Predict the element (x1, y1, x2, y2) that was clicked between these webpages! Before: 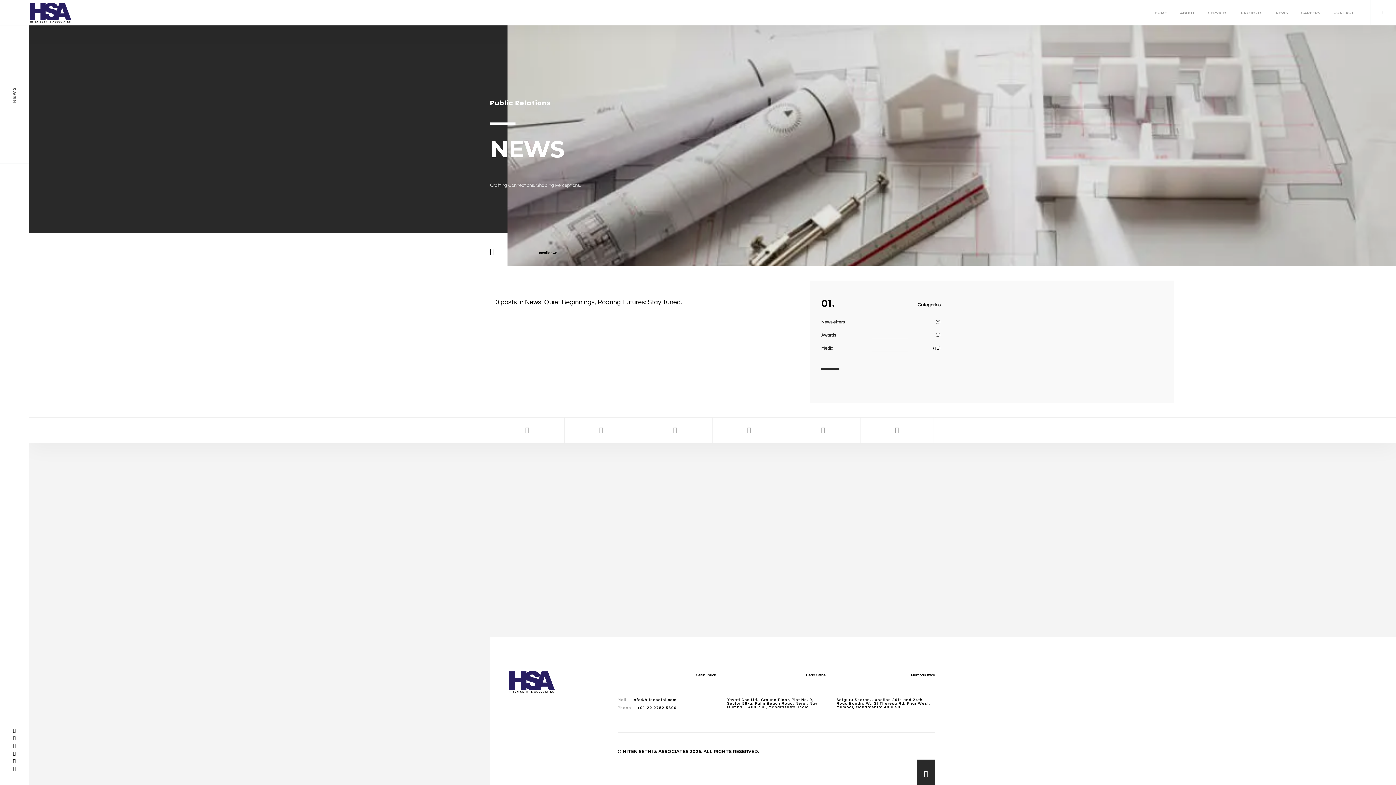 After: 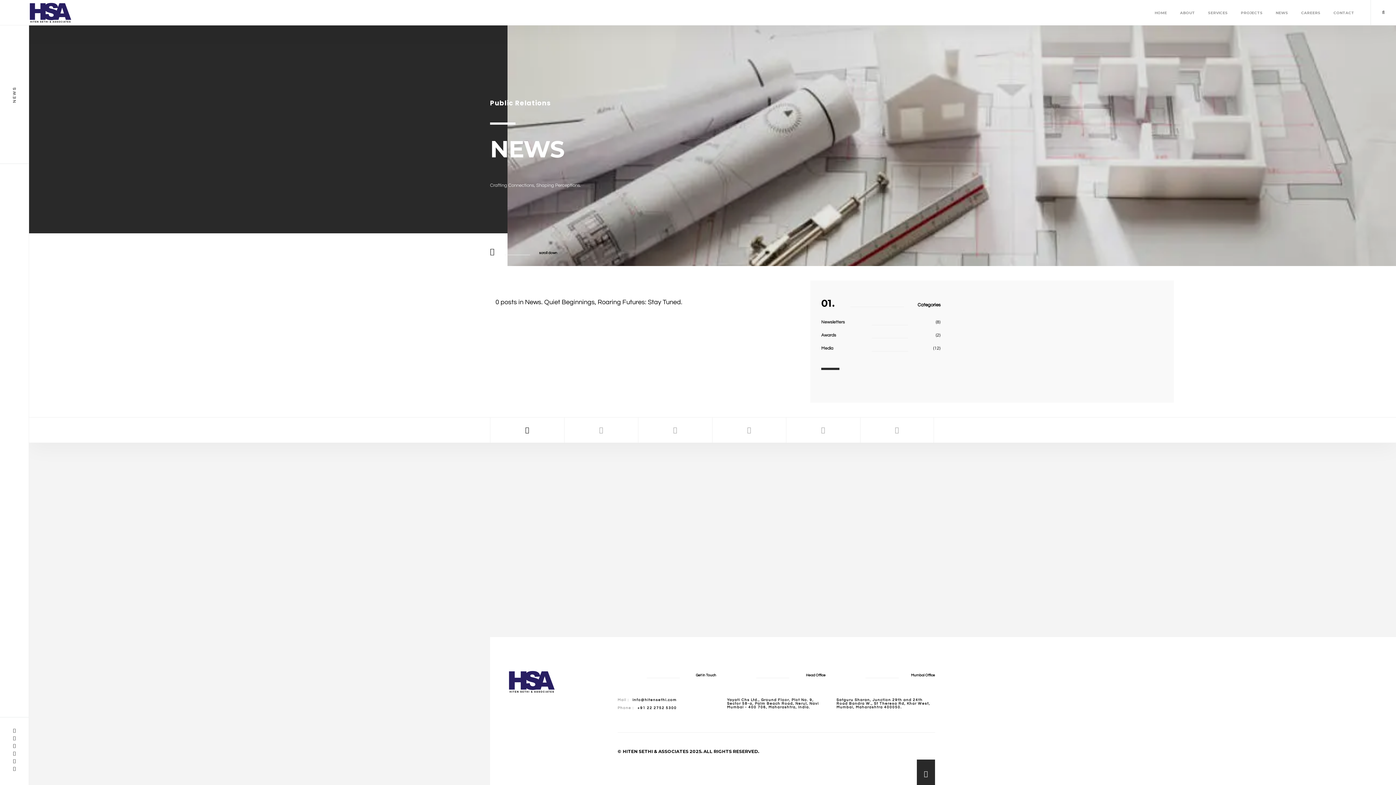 Action: bbox: (525, 426, 529, 433)